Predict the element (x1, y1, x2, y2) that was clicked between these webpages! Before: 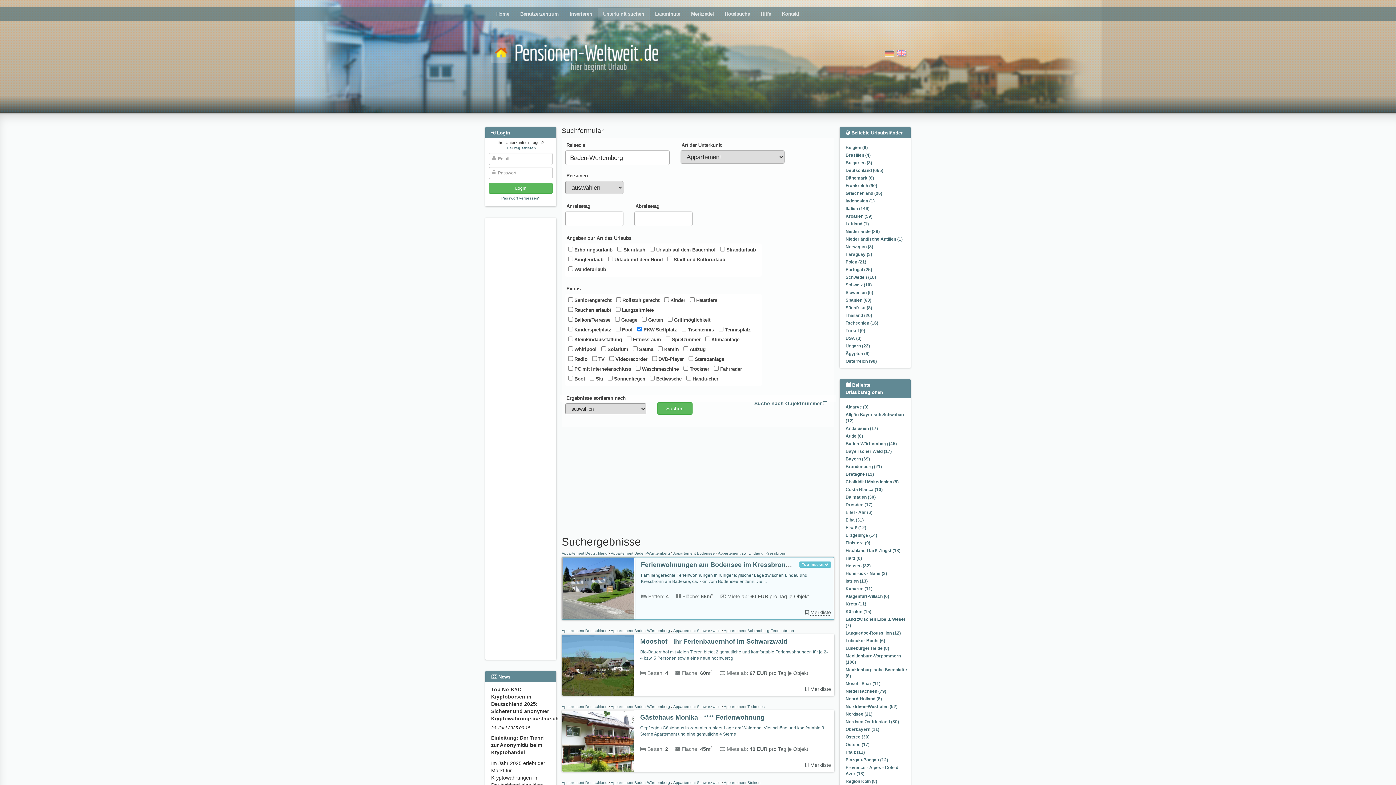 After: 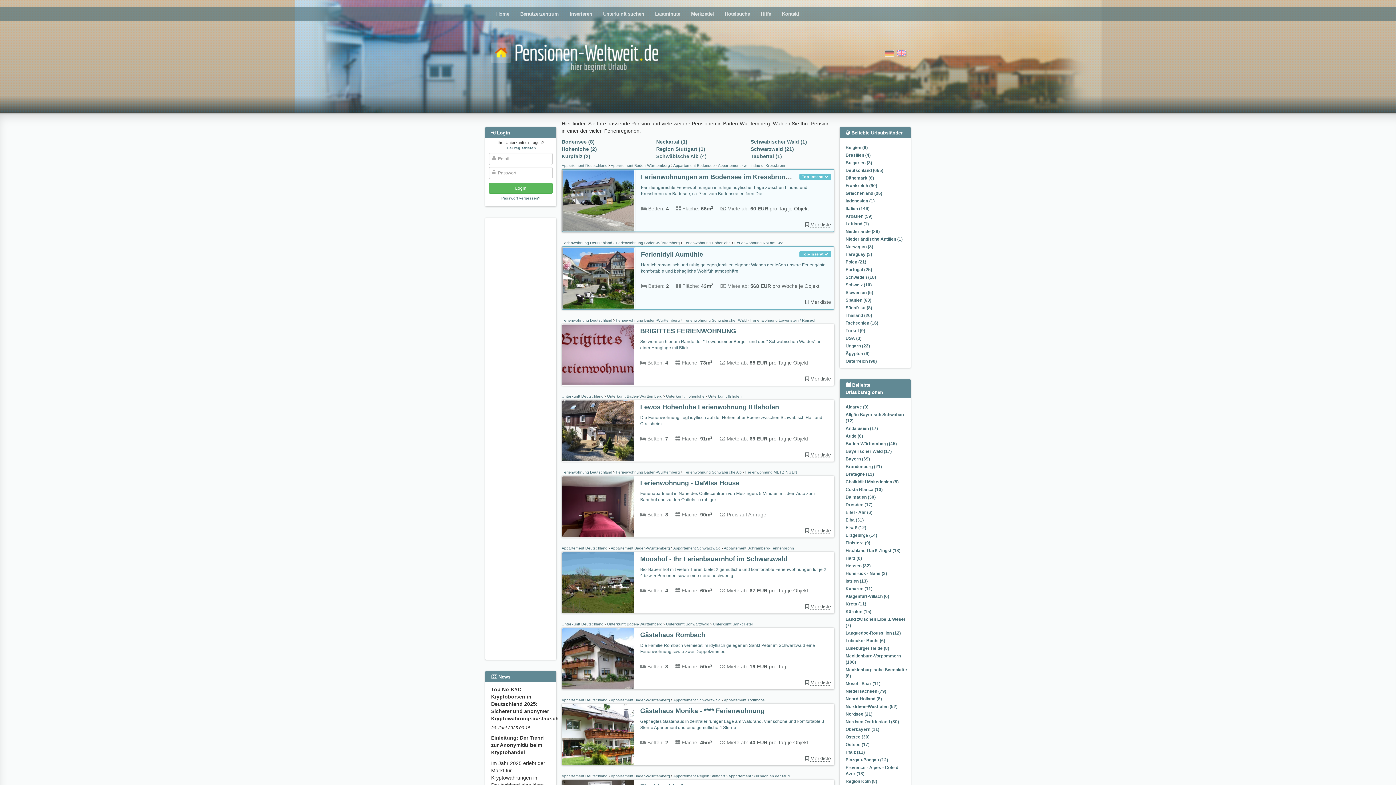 Action: label: Baden-Württemberg (45) bbox: (845, 441, 897, 446)